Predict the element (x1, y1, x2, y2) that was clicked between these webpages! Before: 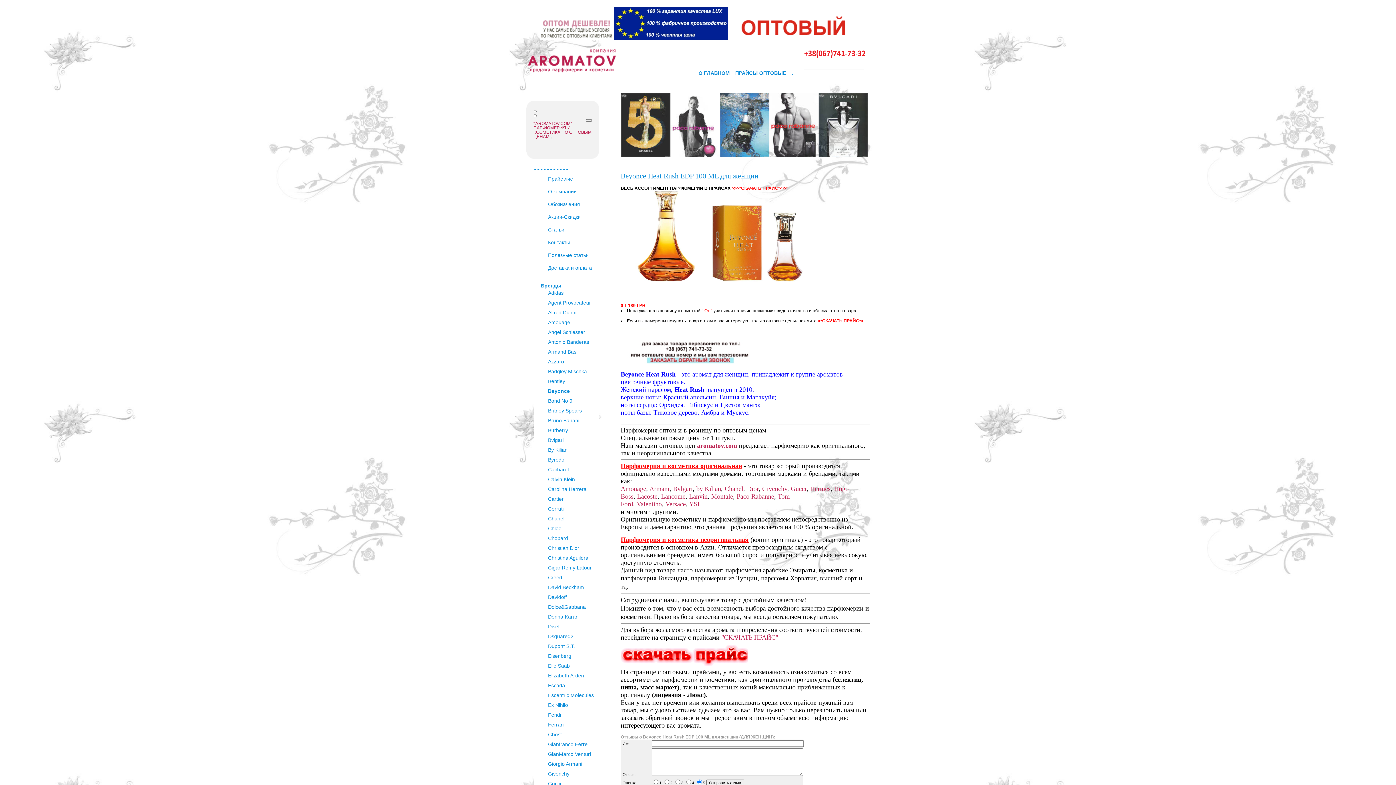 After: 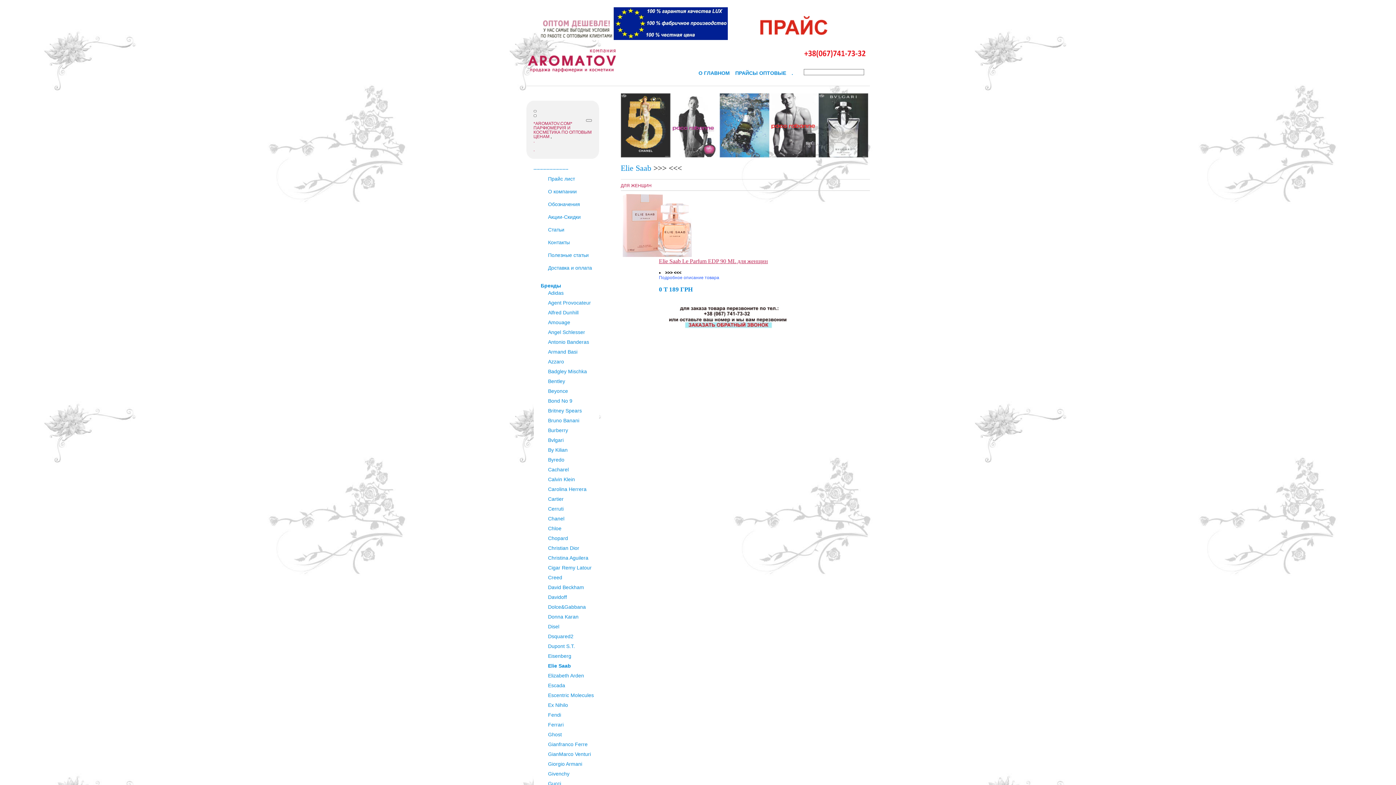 Action: bbox: (548, 663, 570, 669) label: Elie Saab